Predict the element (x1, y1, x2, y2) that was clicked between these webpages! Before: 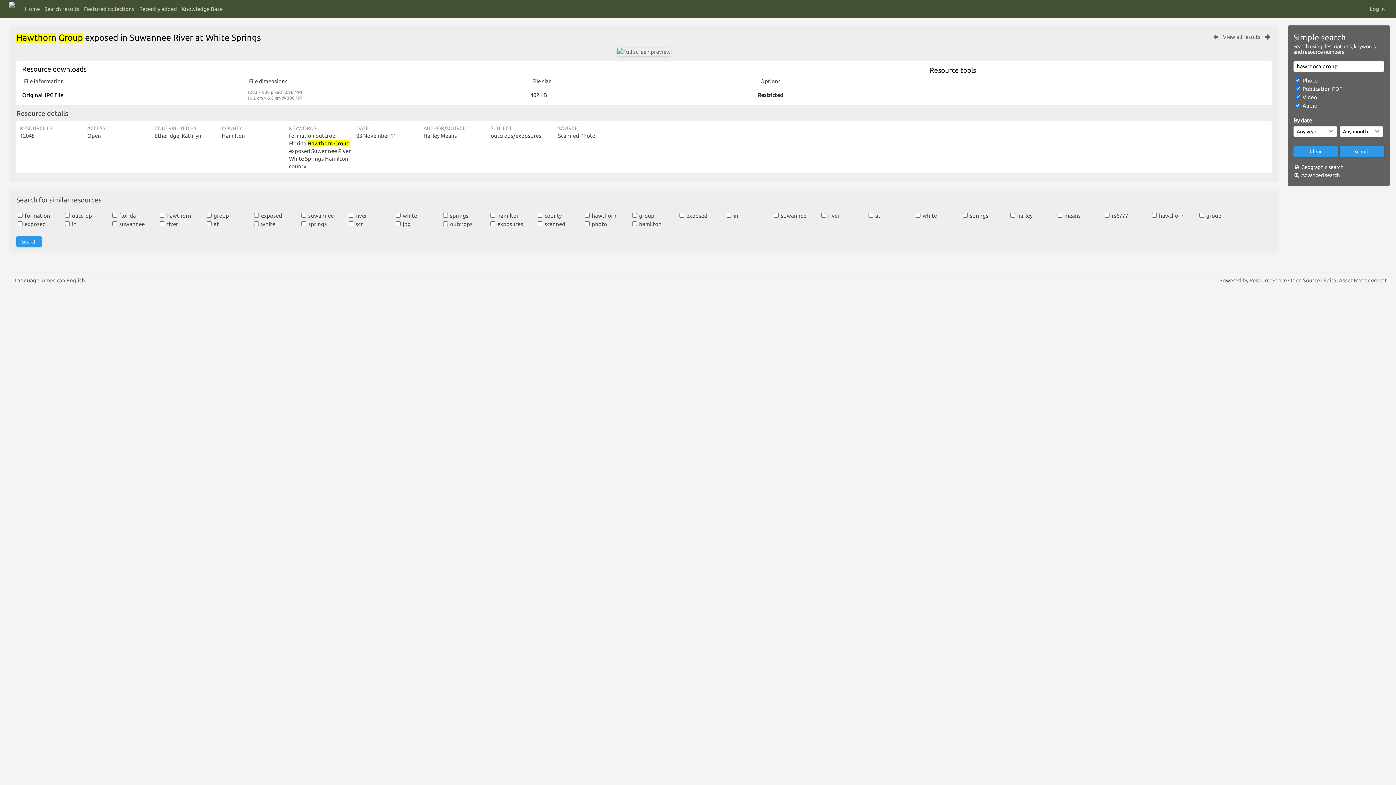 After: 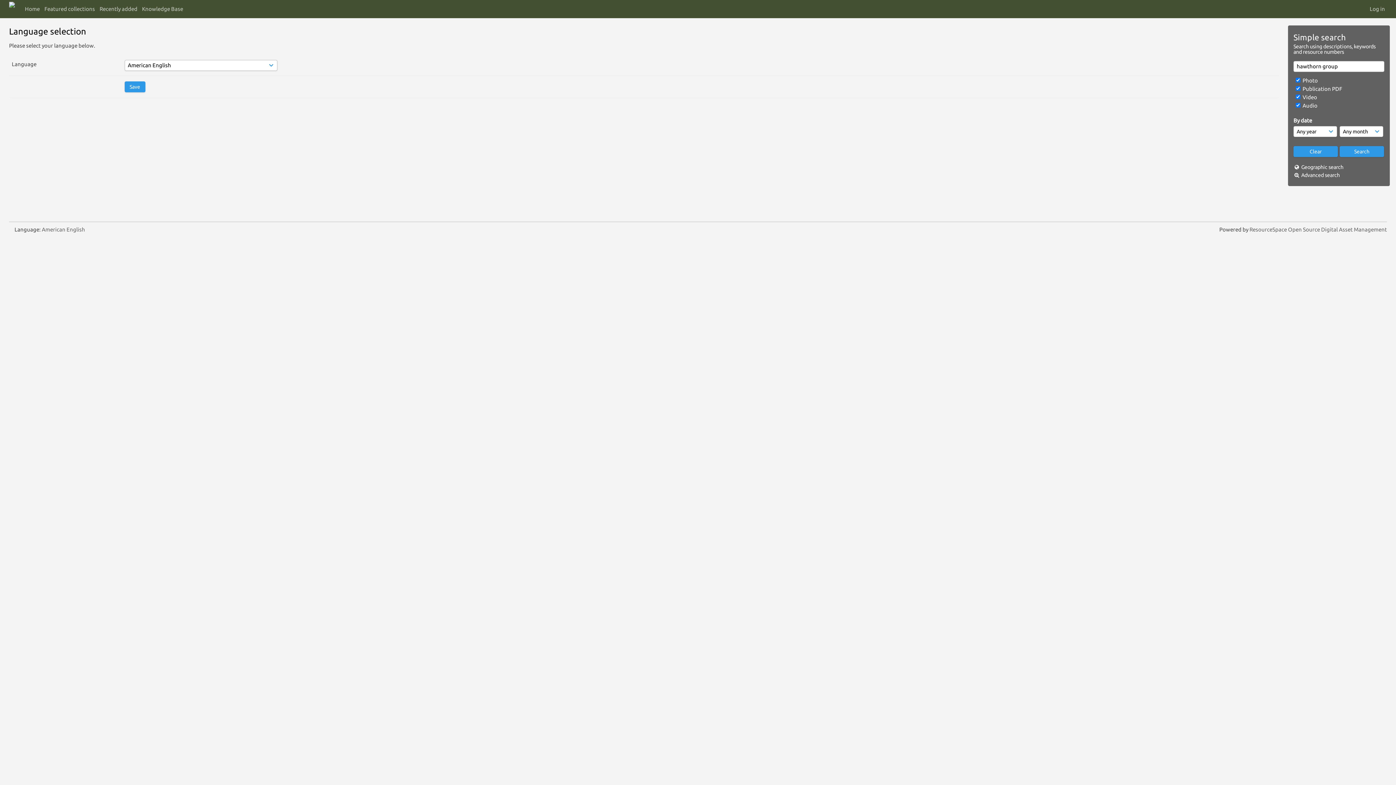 Action: bbox: (41, 277, 85, 283) label: American English